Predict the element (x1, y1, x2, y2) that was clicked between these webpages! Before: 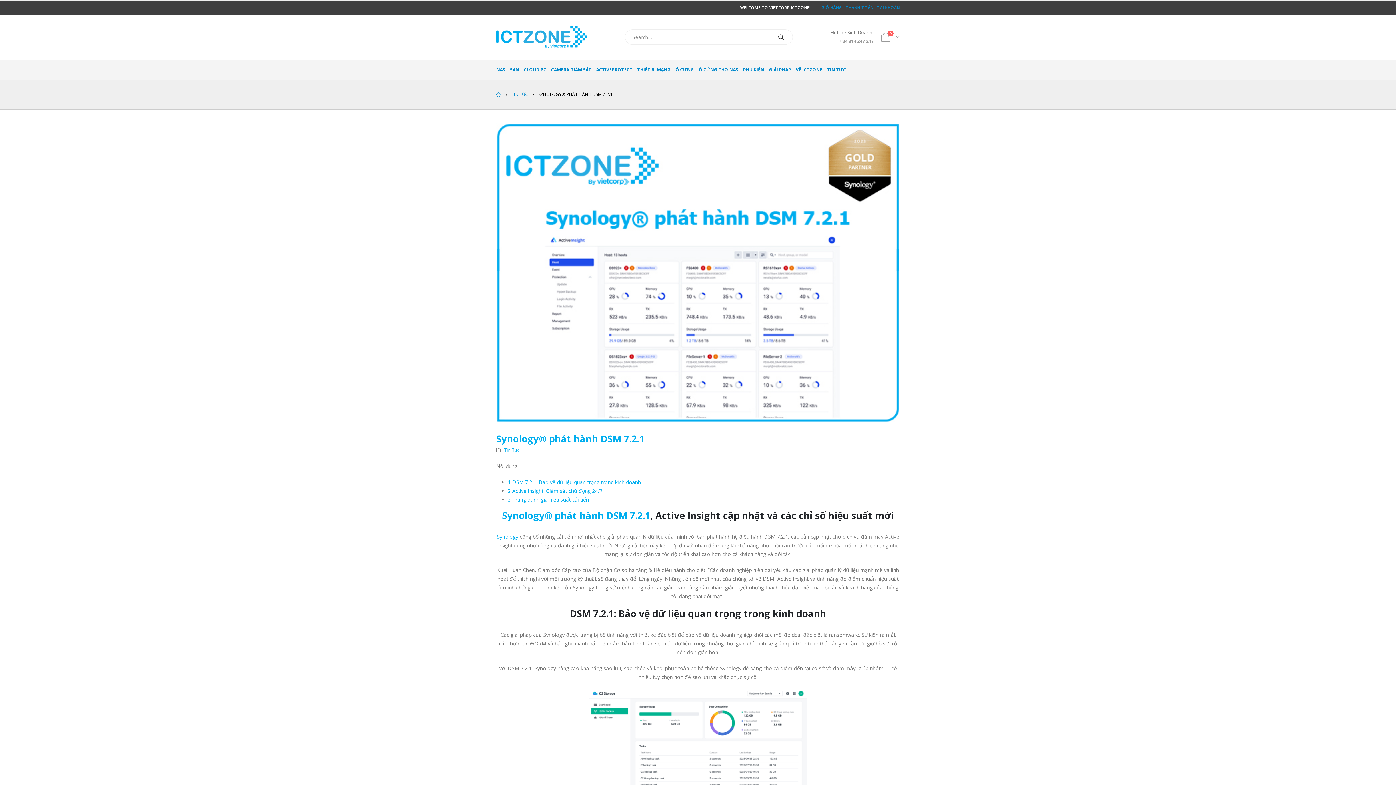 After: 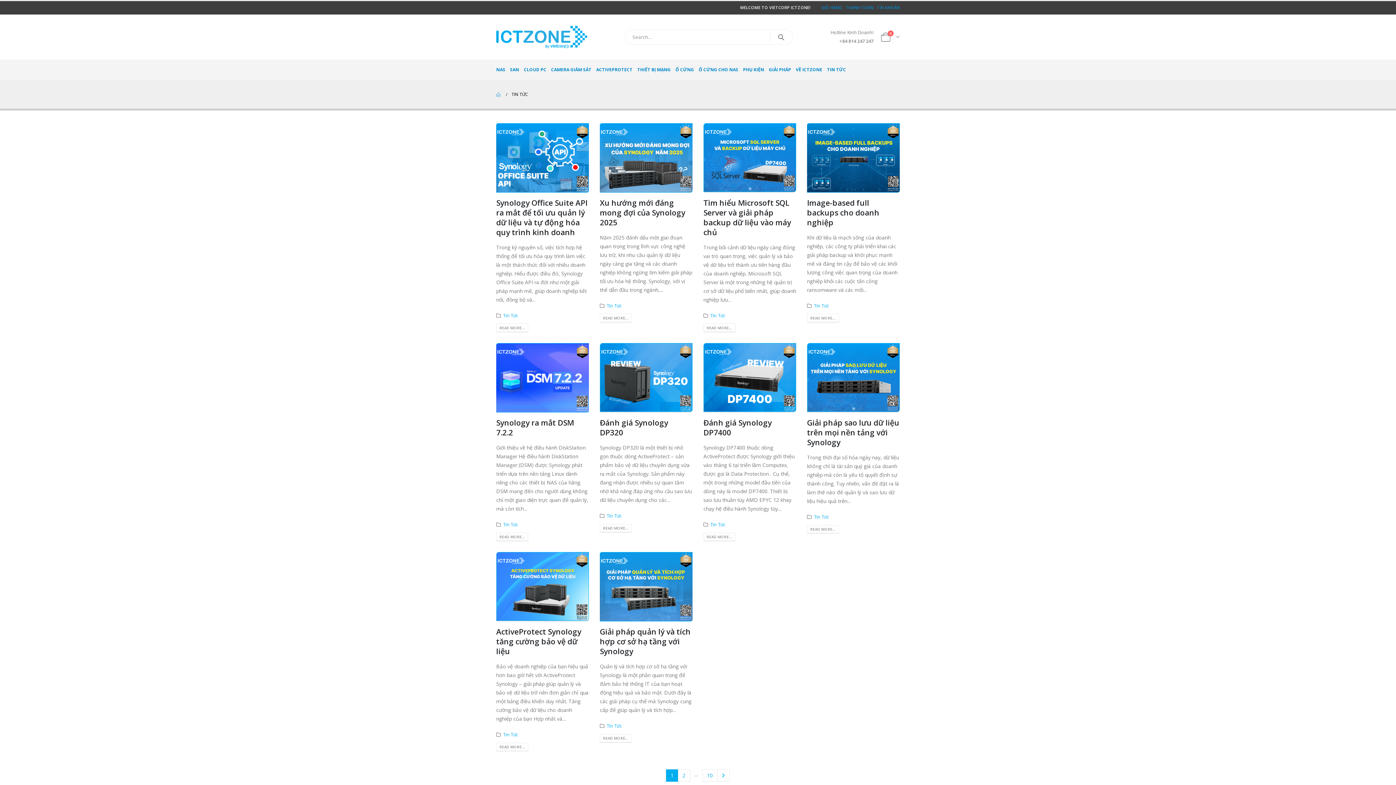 Action: label: TIN TỨC bbox: (511, 90, 528, 98)